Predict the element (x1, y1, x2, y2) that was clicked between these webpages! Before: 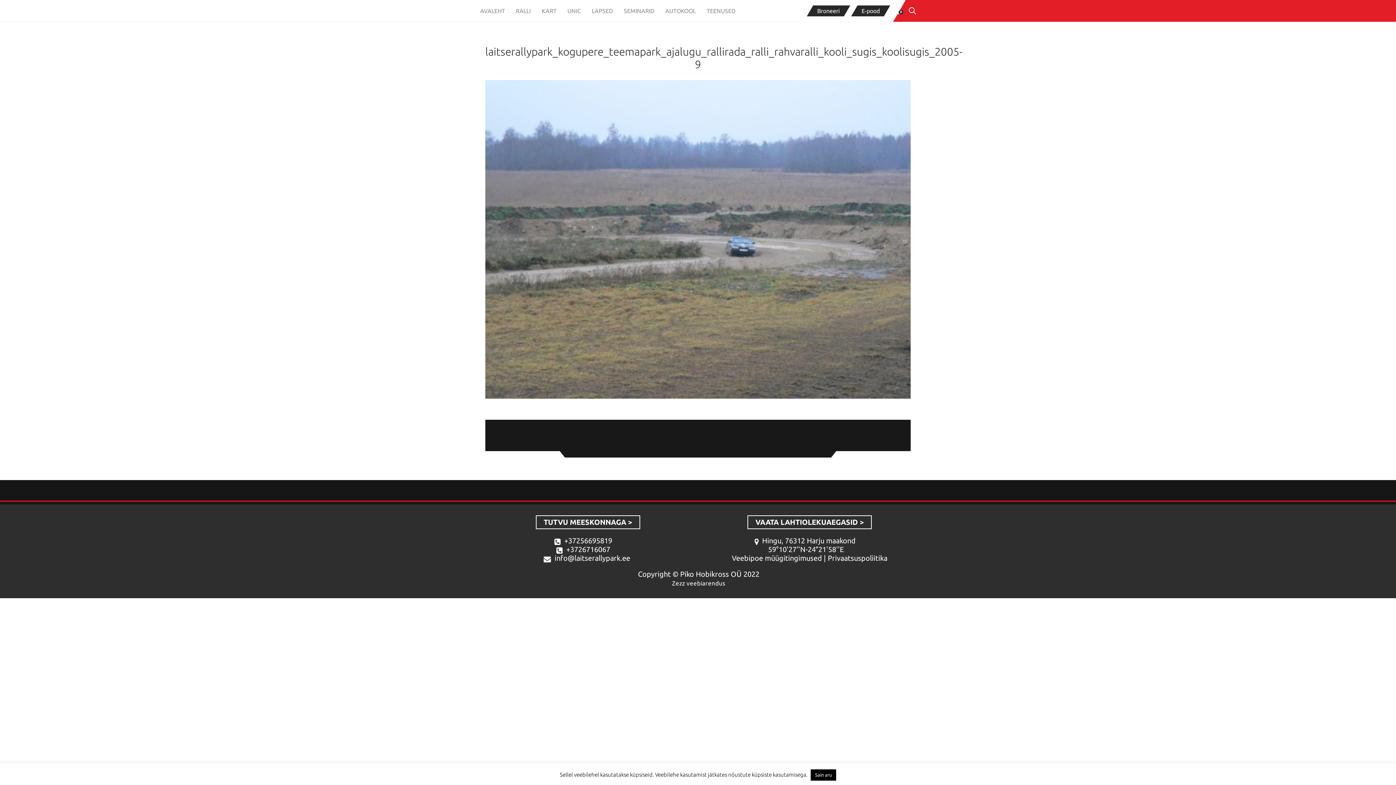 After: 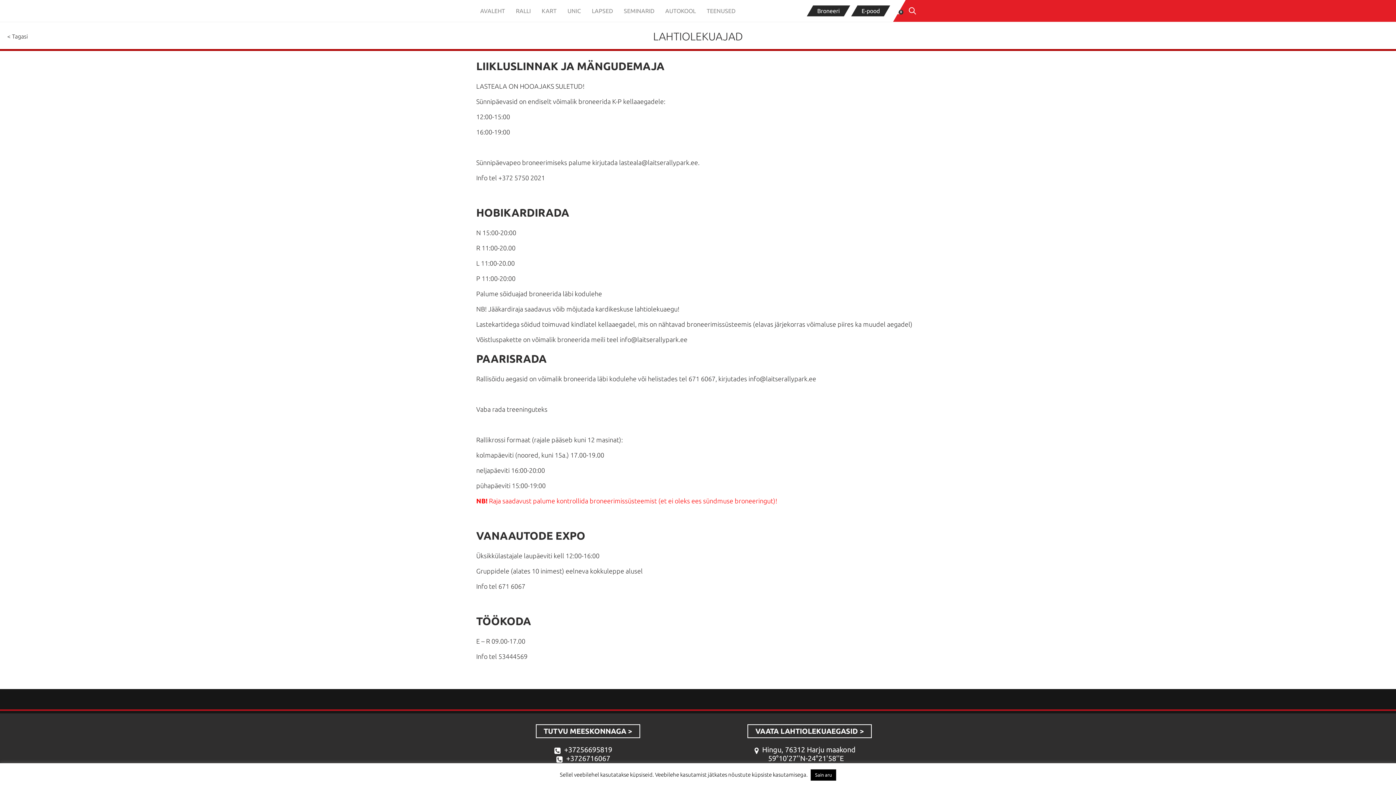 Action: bbox: (747, 515, 872, 529) label: VAATA LAHTIOLEKUAEGASID >